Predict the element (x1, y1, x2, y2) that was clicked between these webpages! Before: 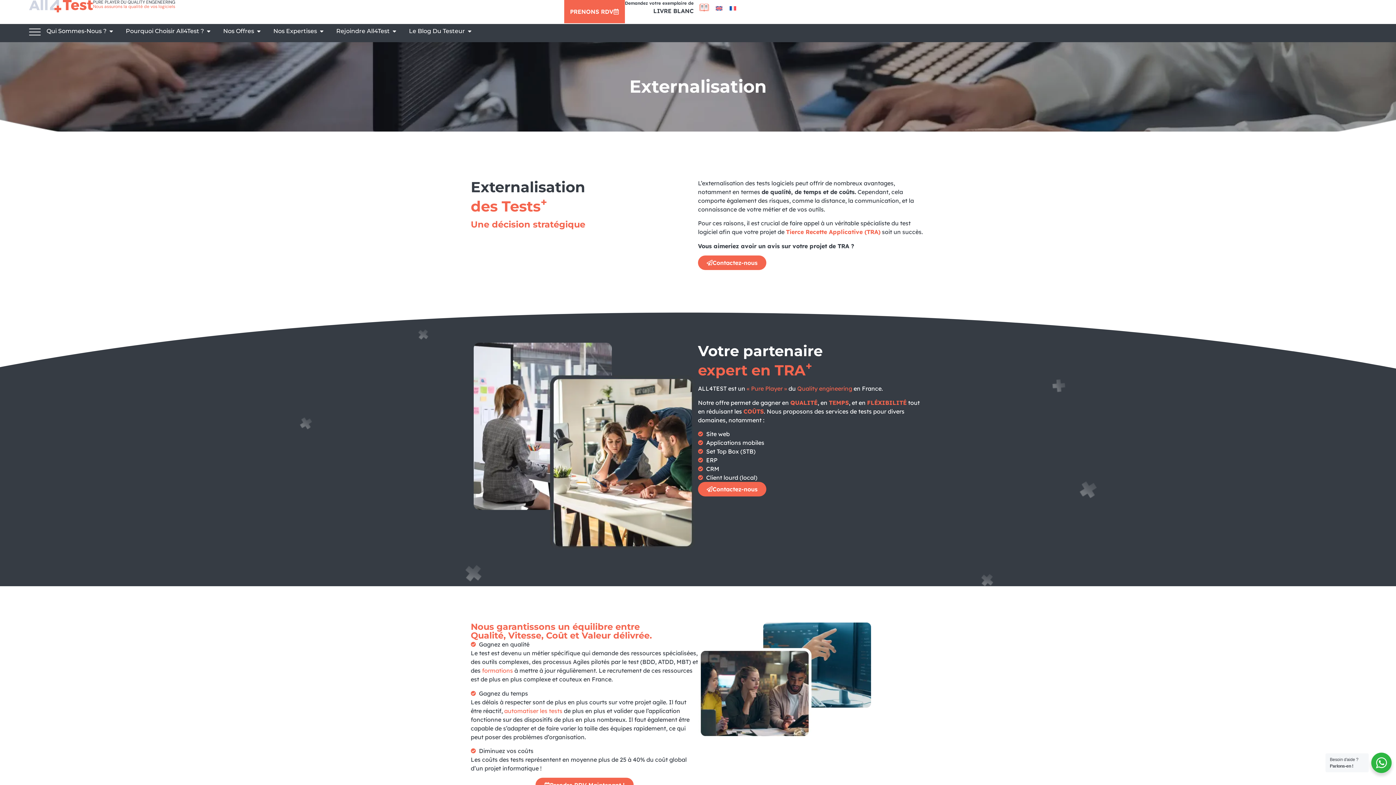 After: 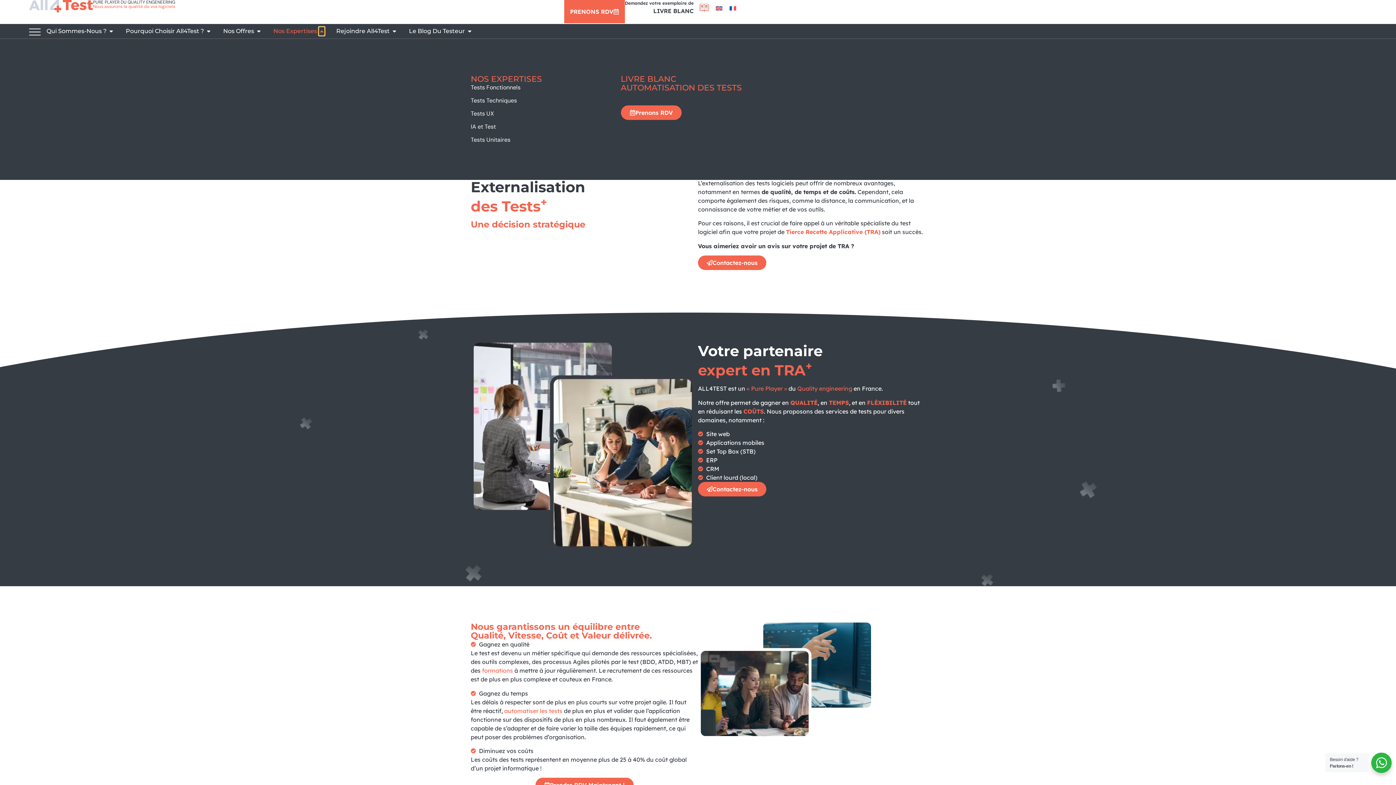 Action: bbox: (318, 26, 324, 35) label: Open Nos Expertises